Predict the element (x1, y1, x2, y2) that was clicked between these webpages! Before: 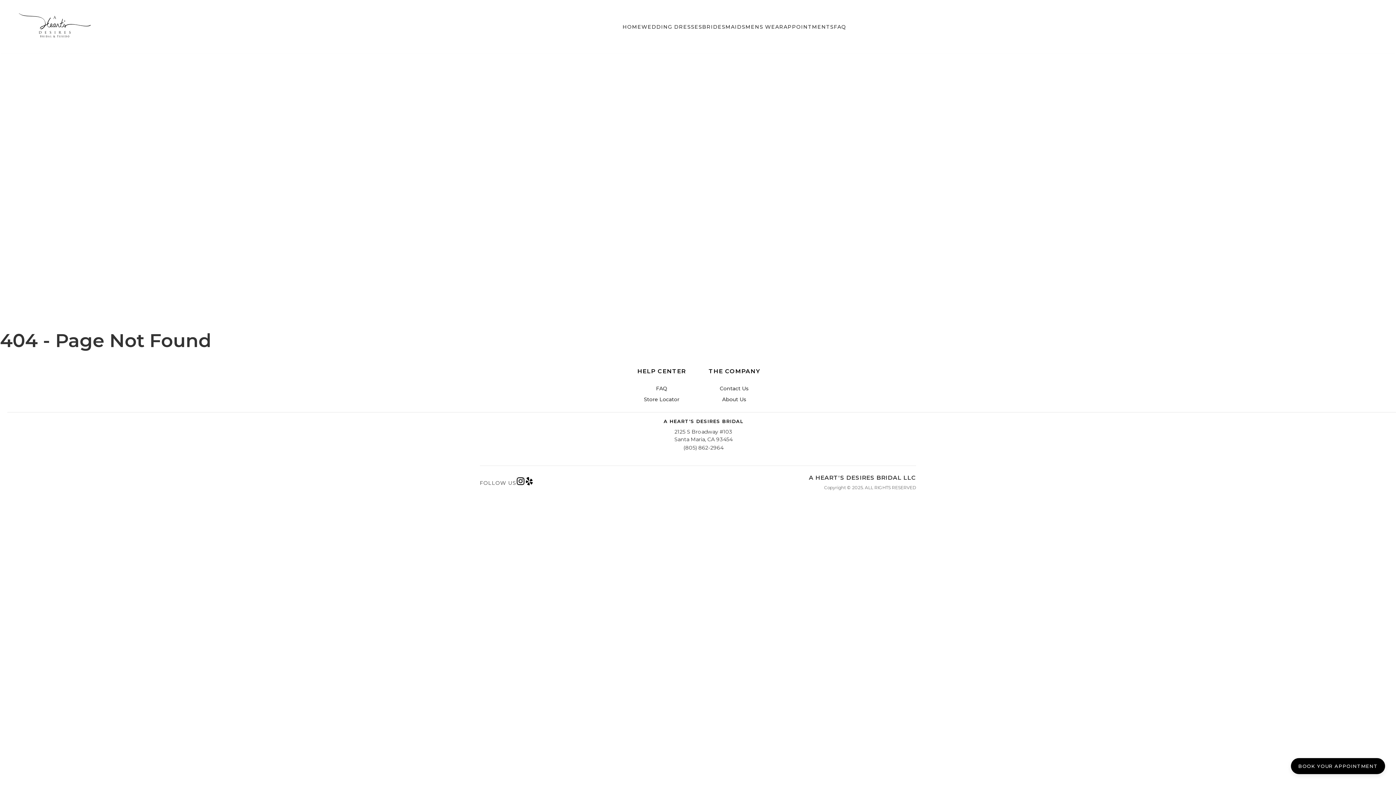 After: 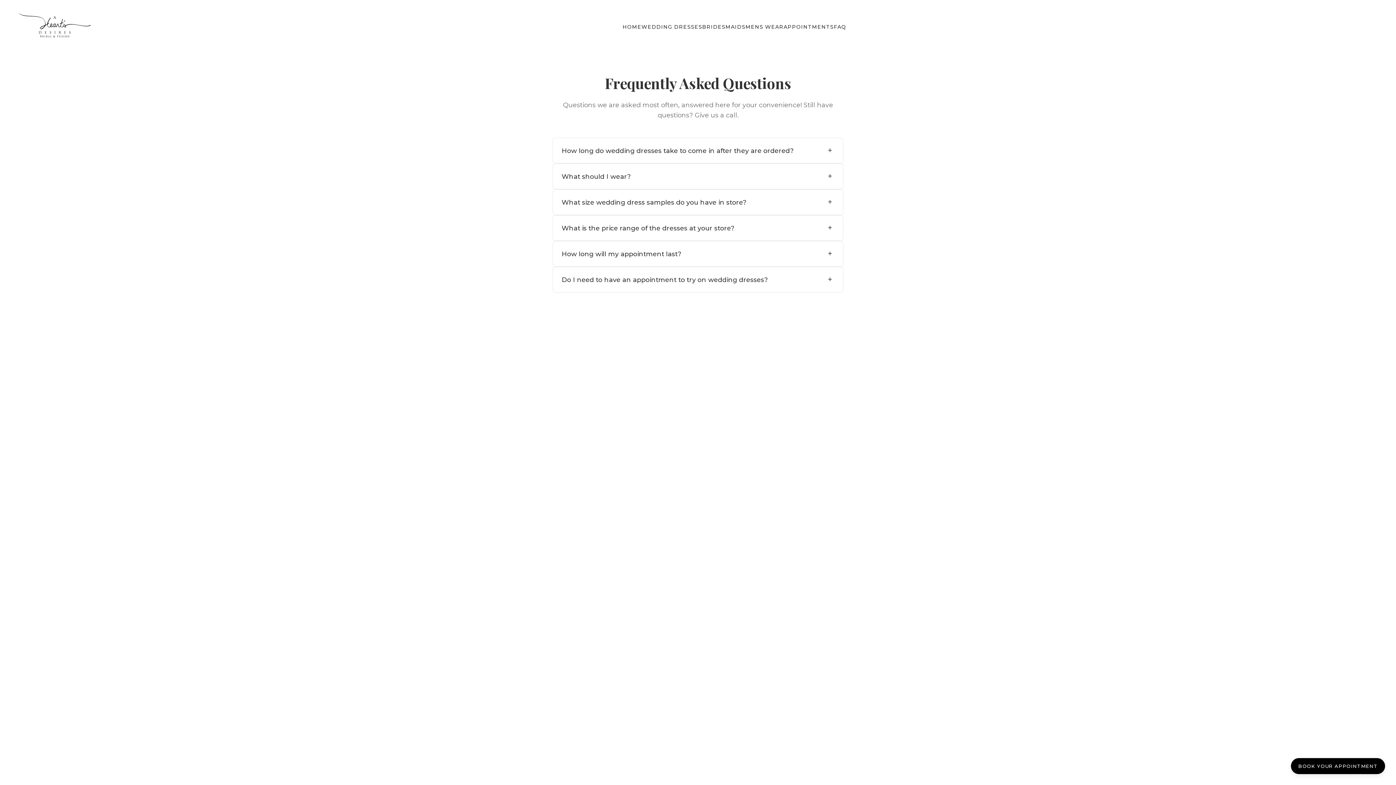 Action: bbox: (625, 384, 698, 392) label: FAQ